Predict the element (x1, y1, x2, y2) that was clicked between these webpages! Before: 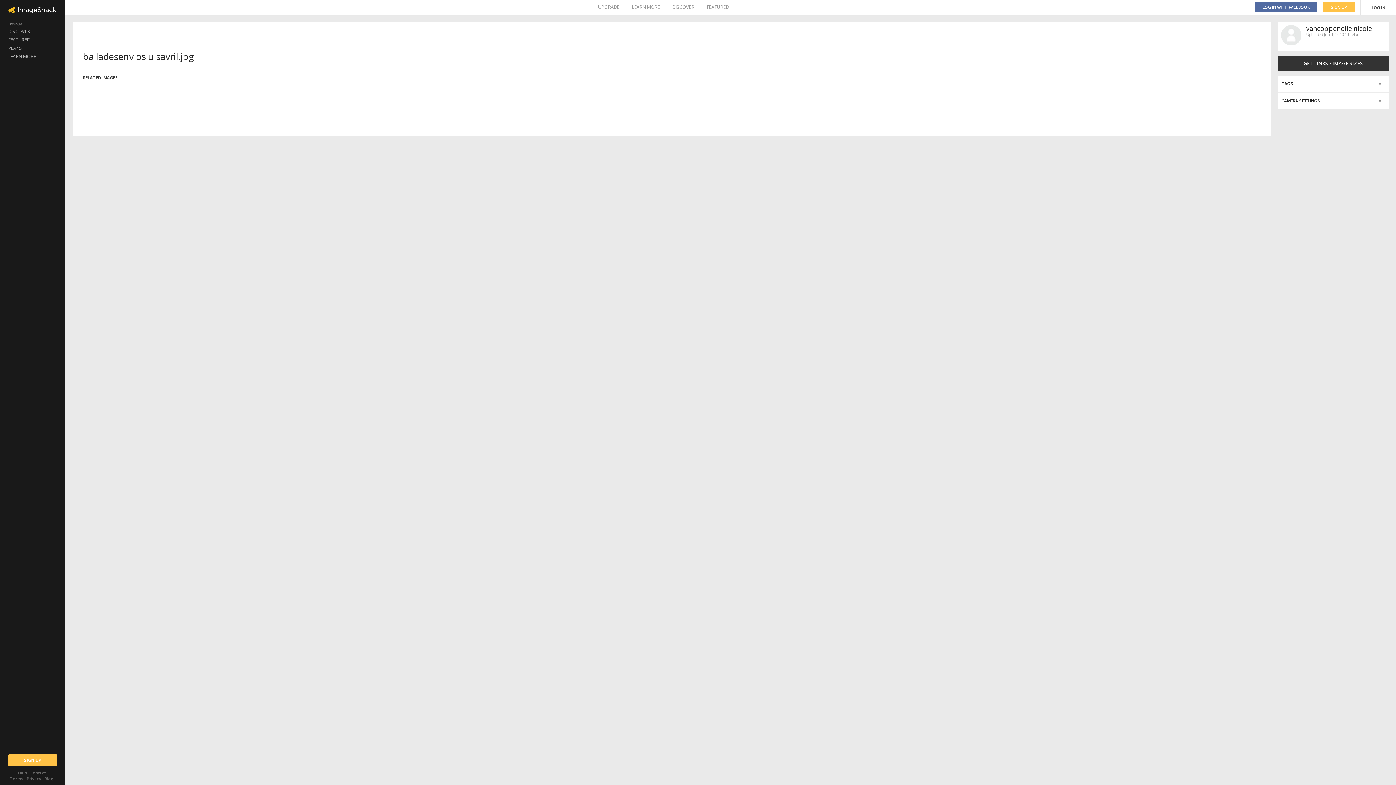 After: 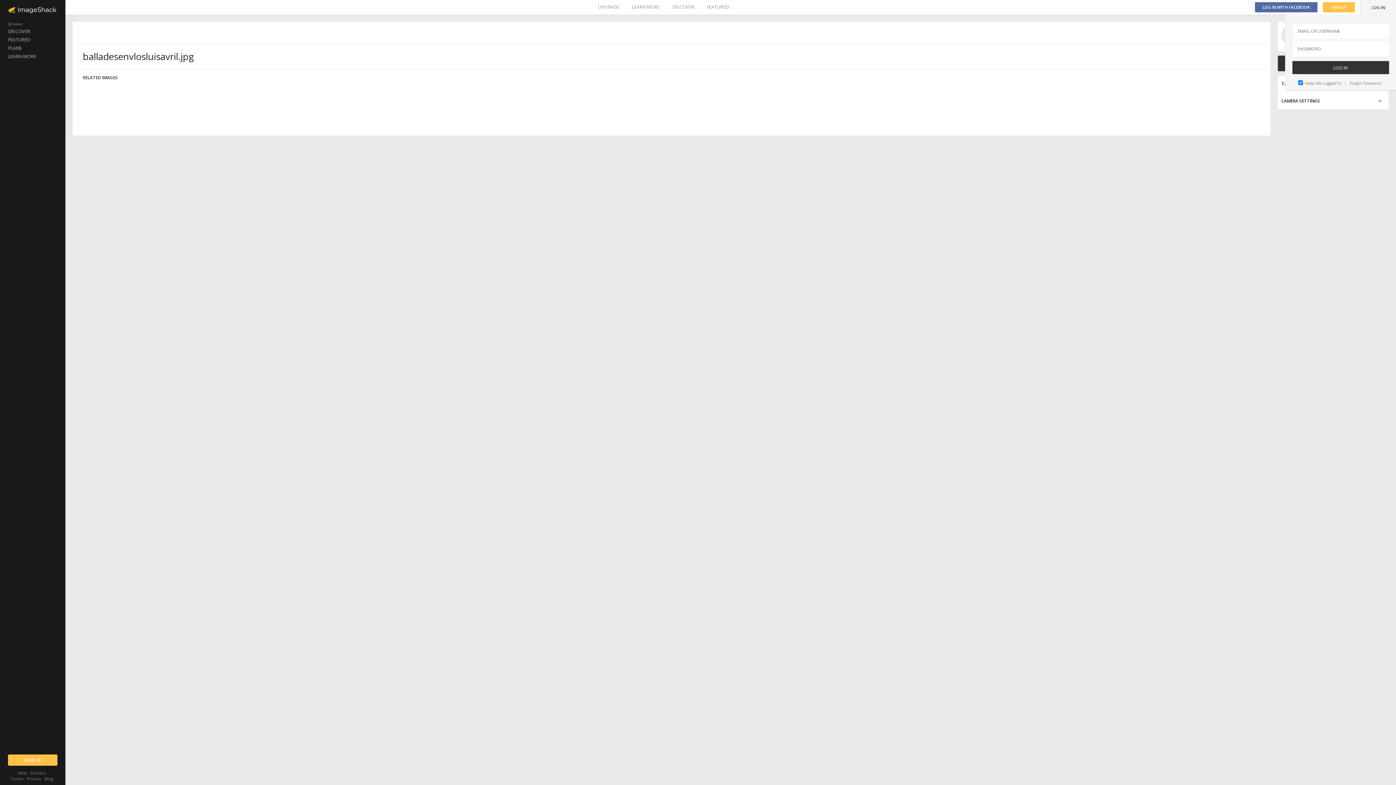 Action: bbox: (1361, 0, 1396, 14) label: LOG IN